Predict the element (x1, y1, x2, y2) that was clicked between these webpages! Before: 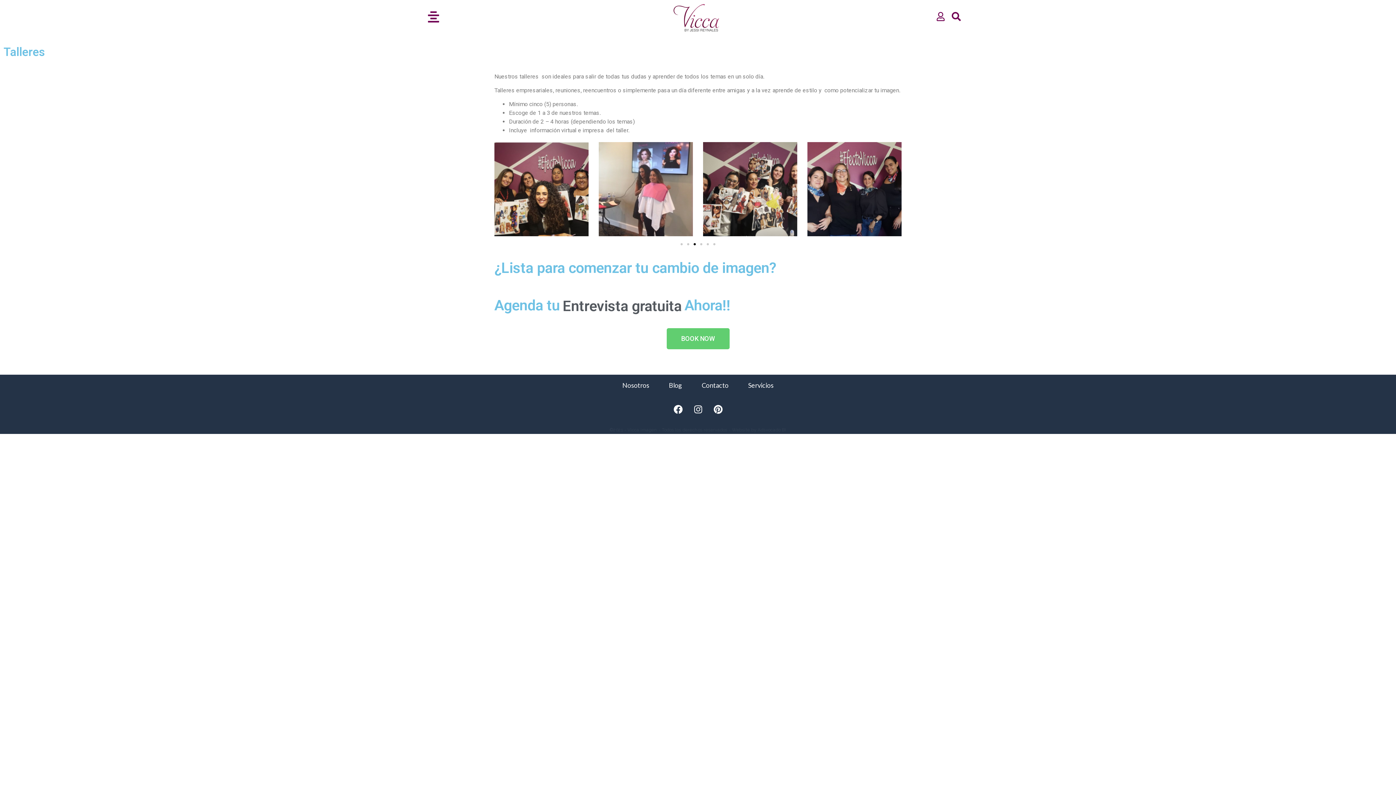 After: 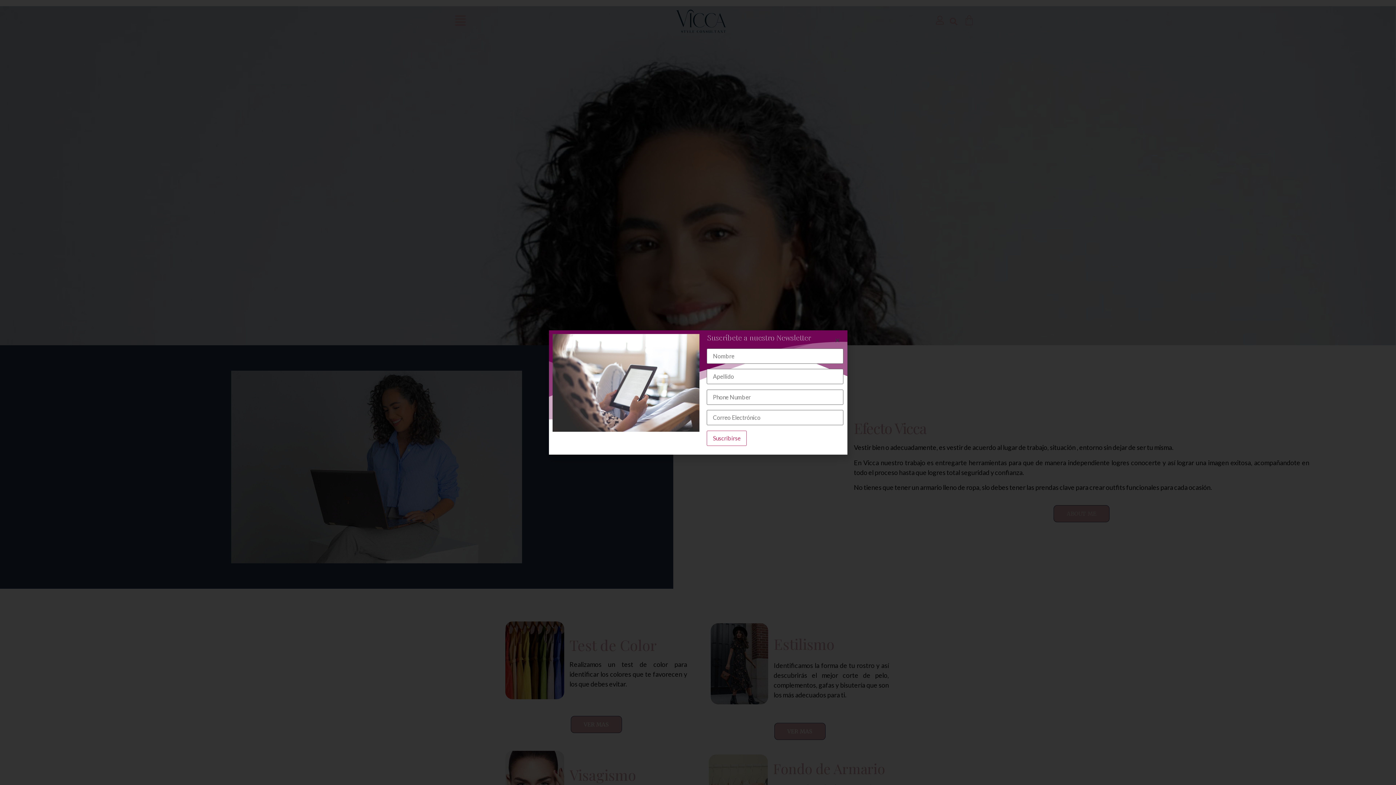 Action: bbox: (657, 3, 735, 31)